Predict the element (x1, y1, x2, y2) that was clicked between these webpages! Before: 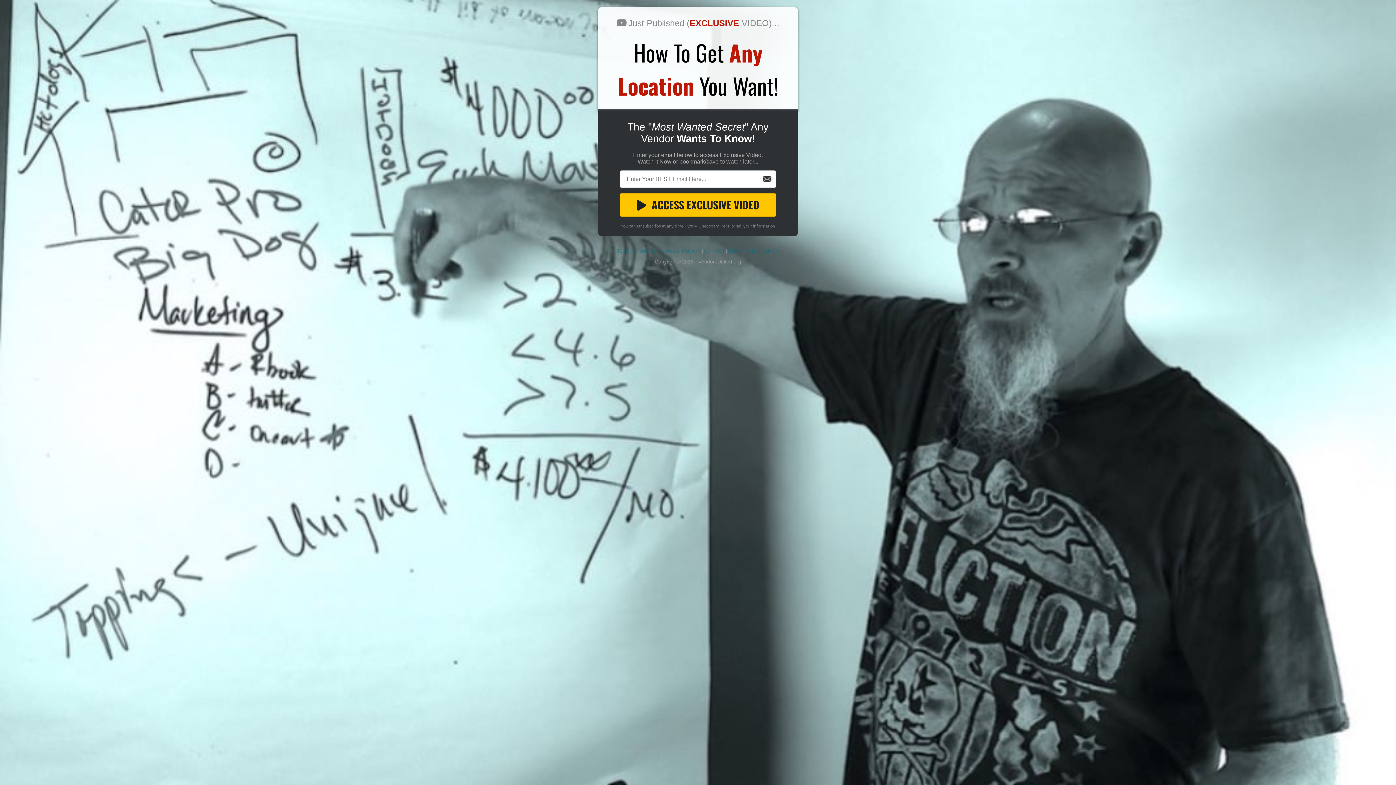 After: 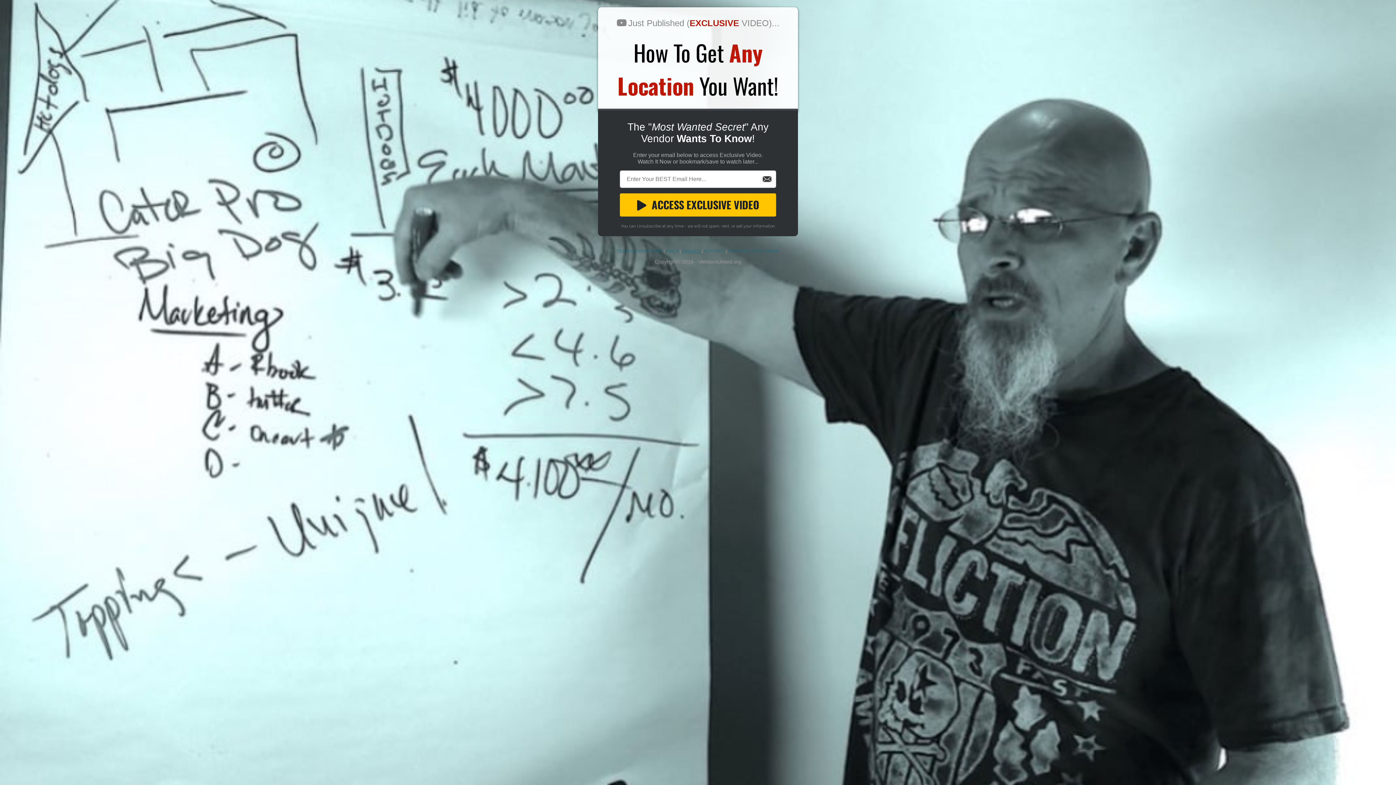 Action: bbox: (682, 248, 700, 253) label: PRIVACY